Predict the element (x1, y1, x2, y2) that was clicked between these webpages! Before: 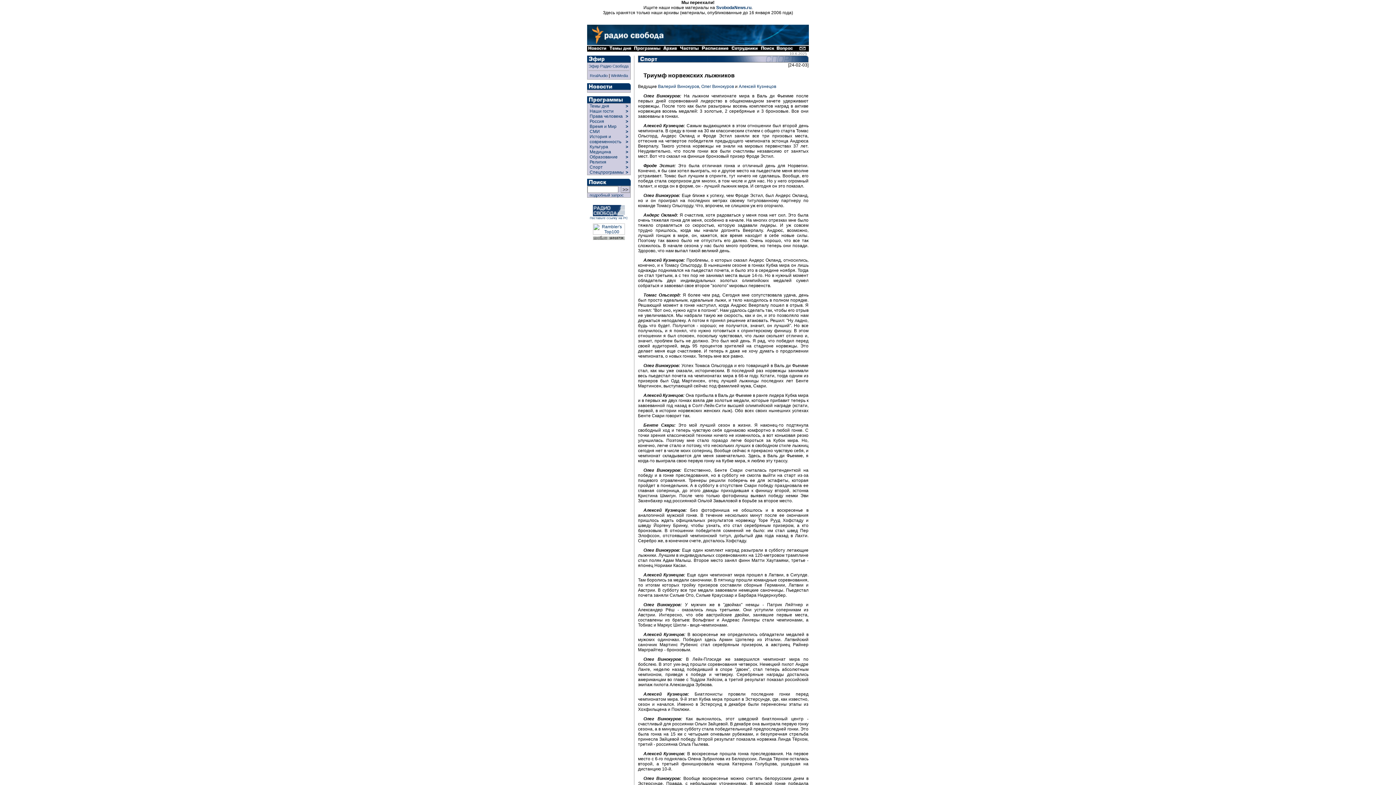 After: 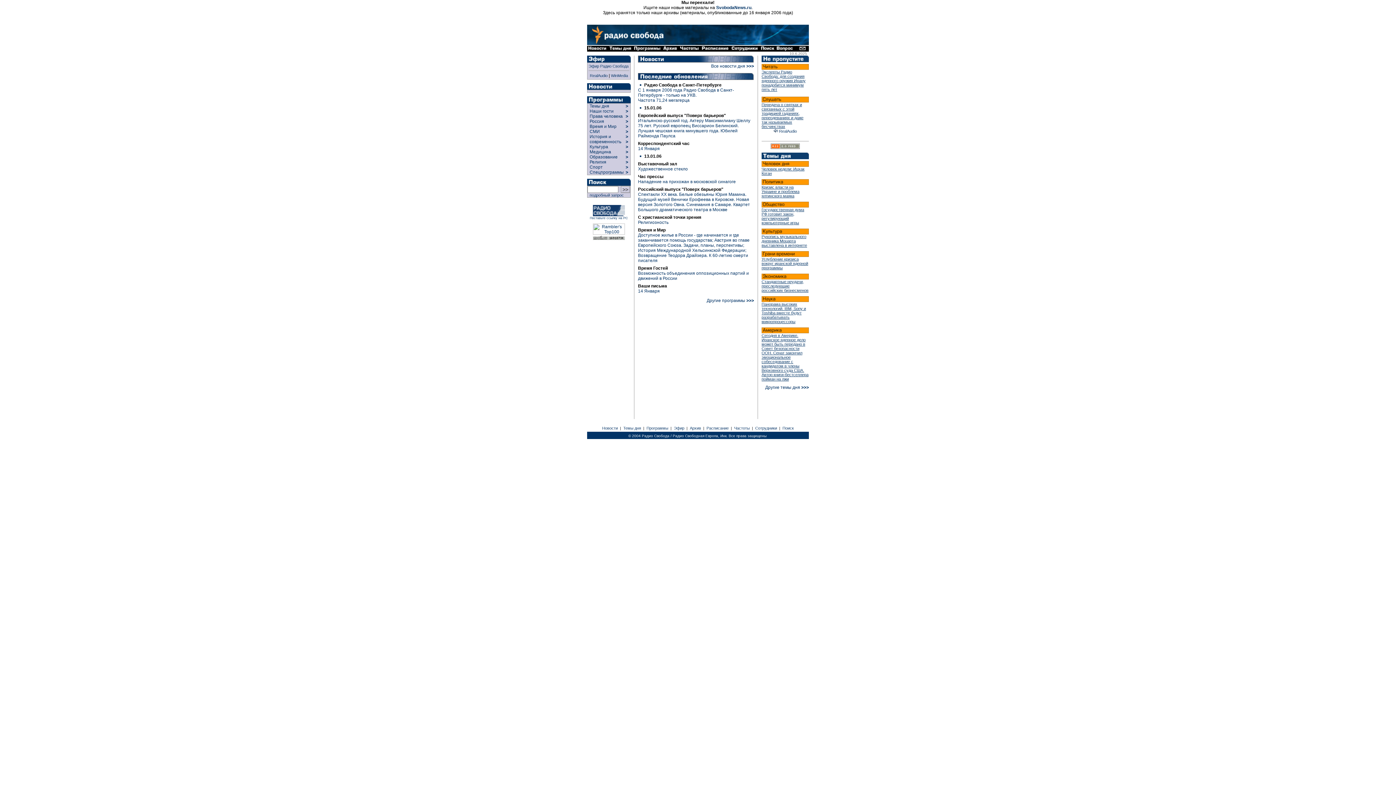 Action: bbox: (587, 41, 809, 46)